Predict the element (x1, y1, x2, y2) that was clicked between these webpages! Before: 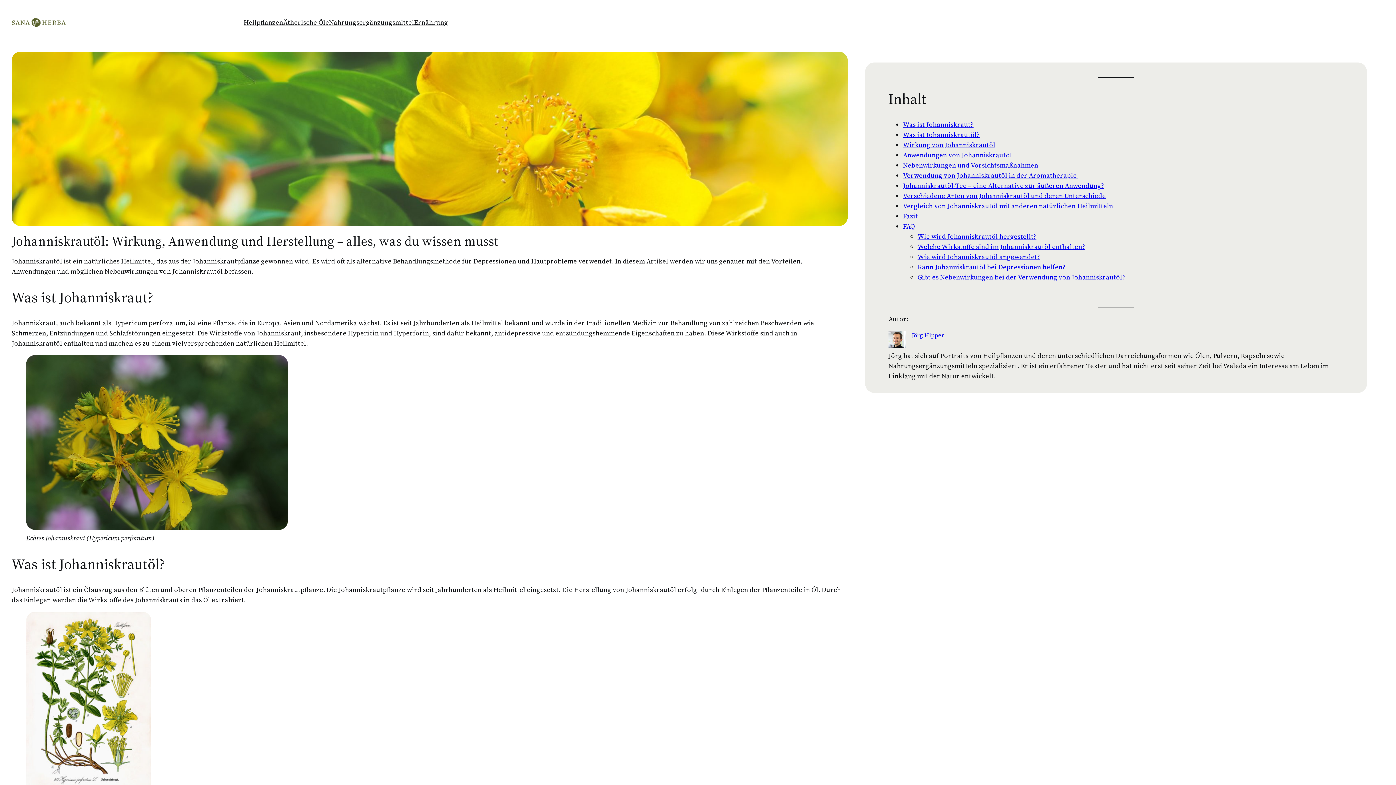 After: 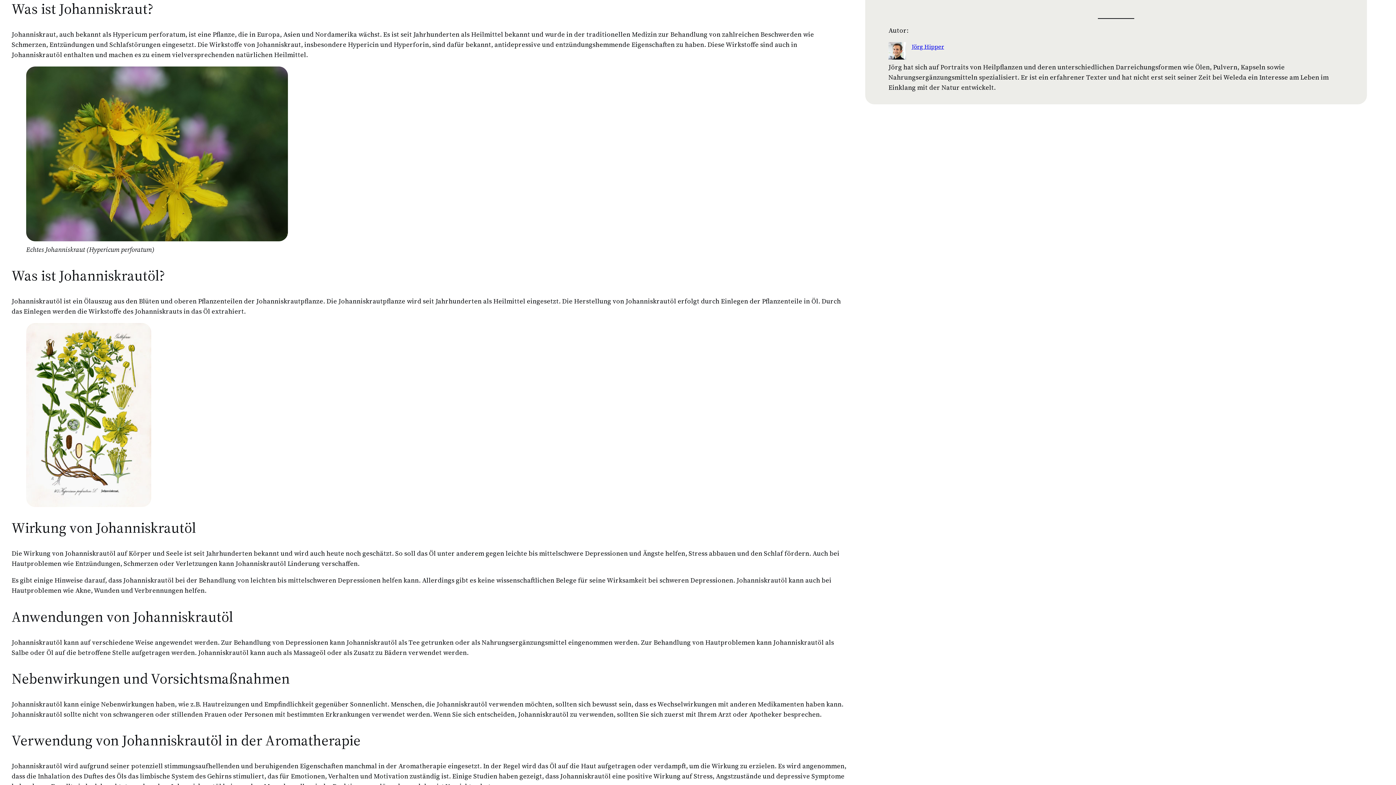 Action: label: Was ist Johanniskraut? bbox: (903, 120, 973, 129)